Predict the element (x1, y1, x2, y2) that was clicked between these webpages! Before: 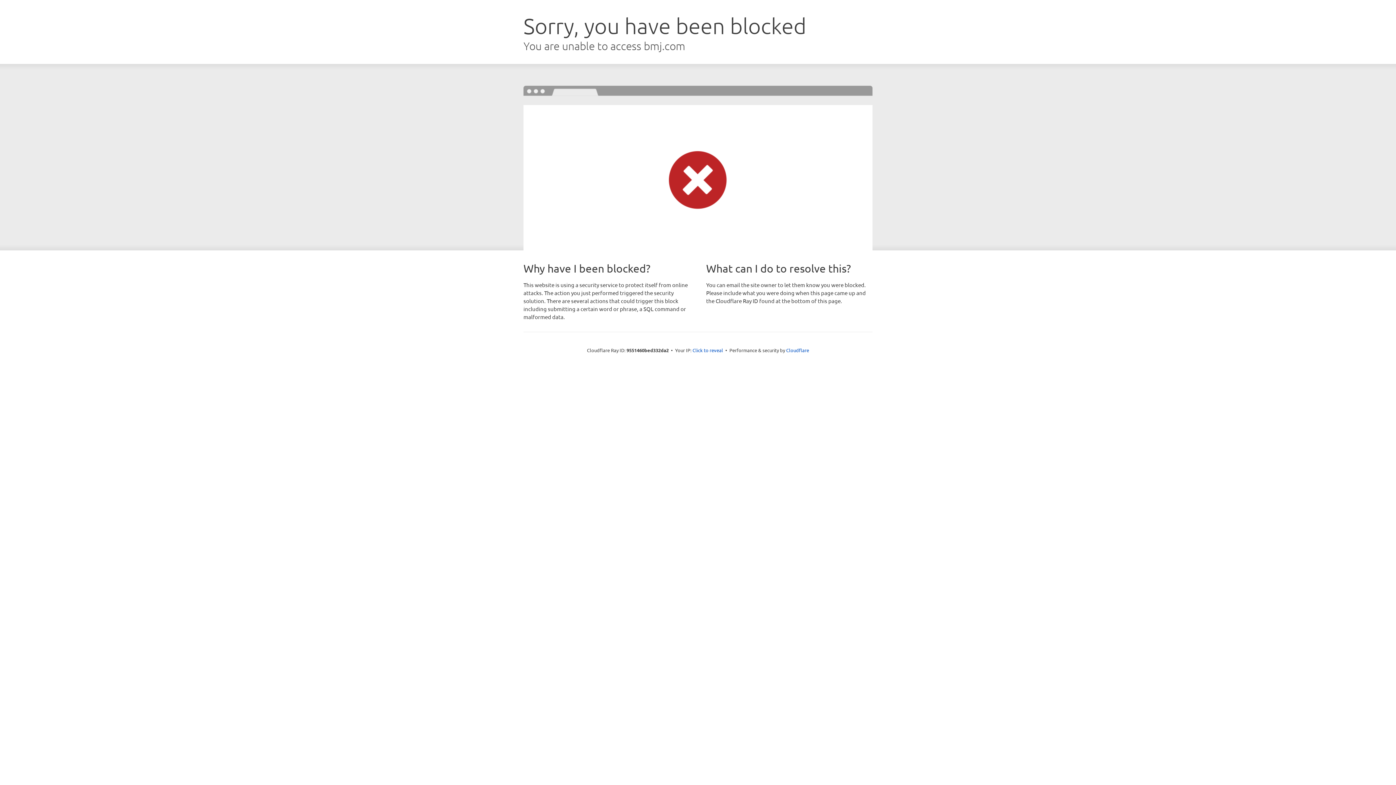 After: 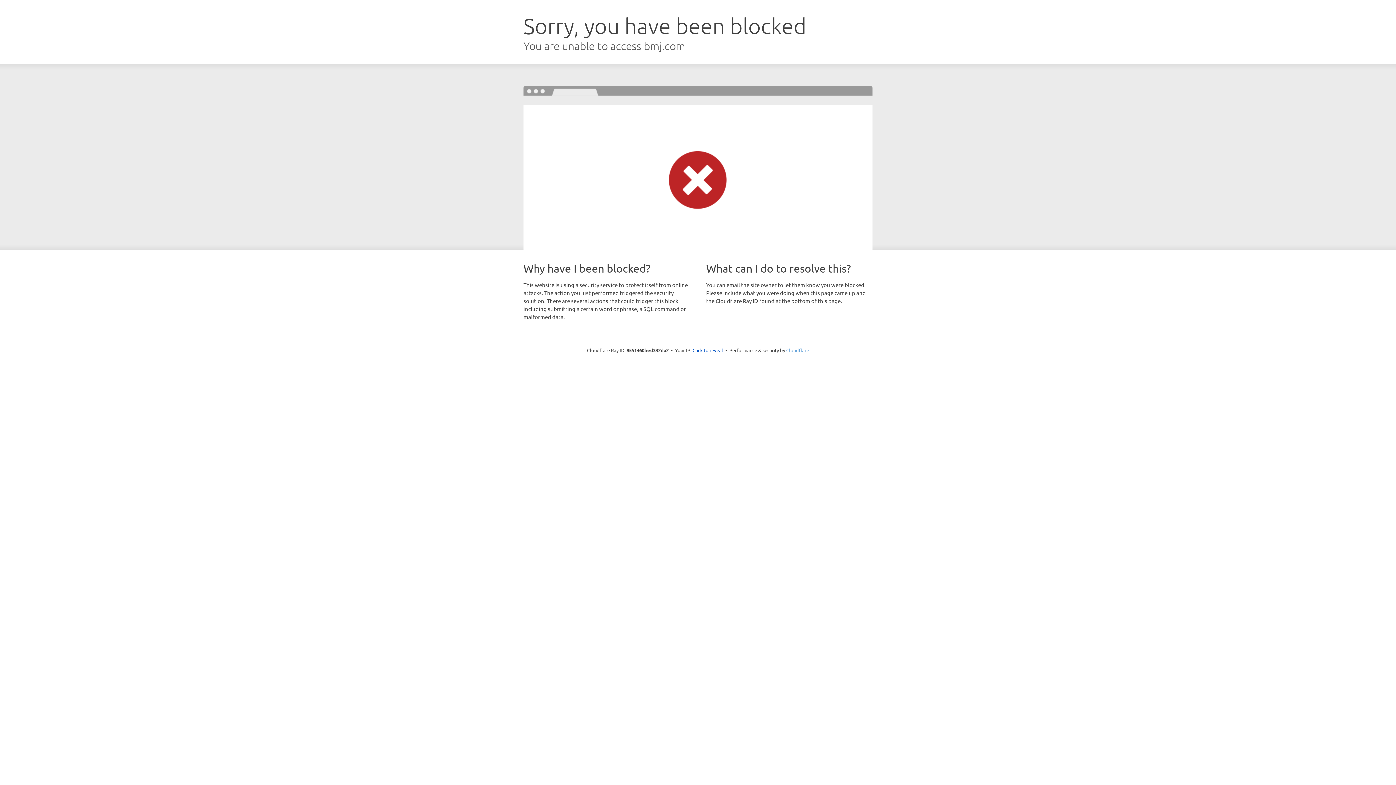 Action: bbox: (786, 347, 809, 353) label: Cloudflare